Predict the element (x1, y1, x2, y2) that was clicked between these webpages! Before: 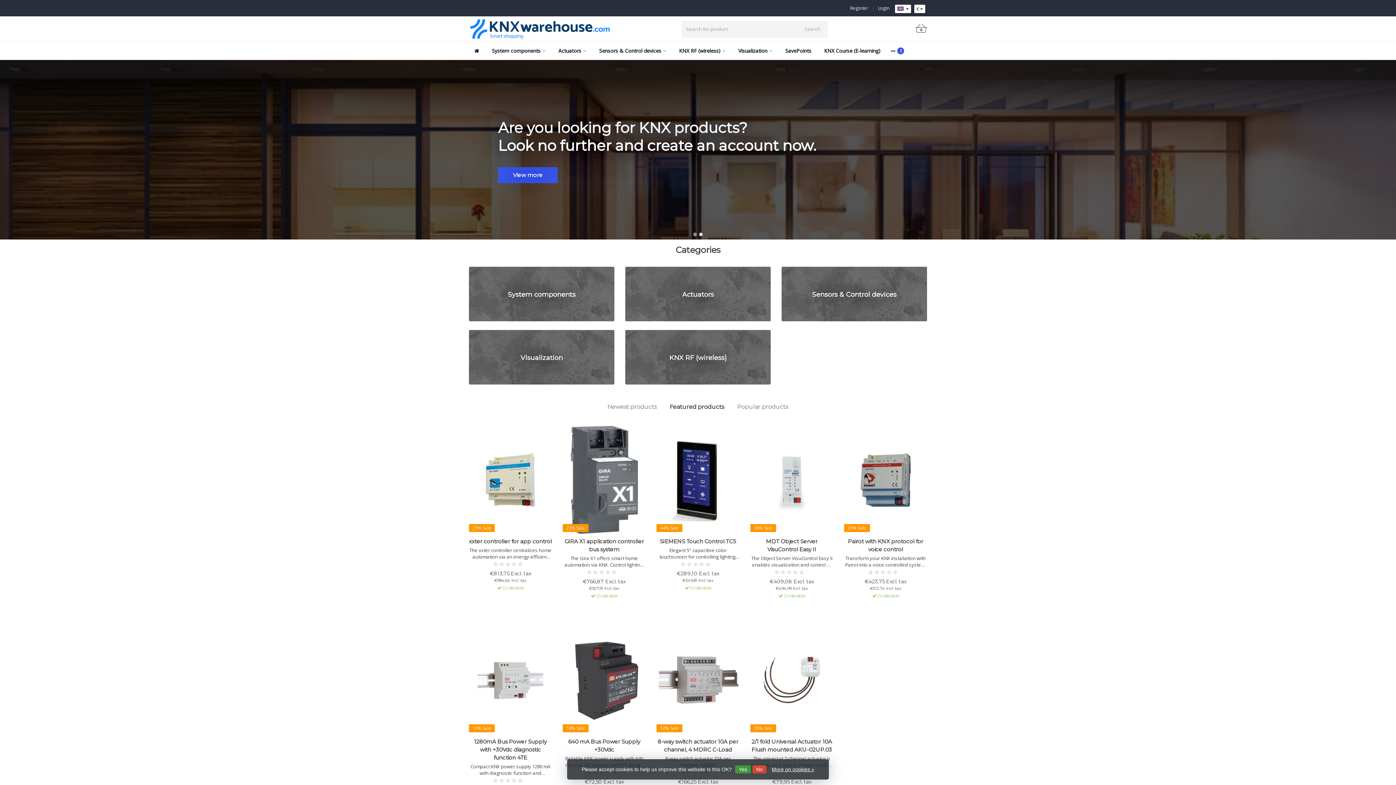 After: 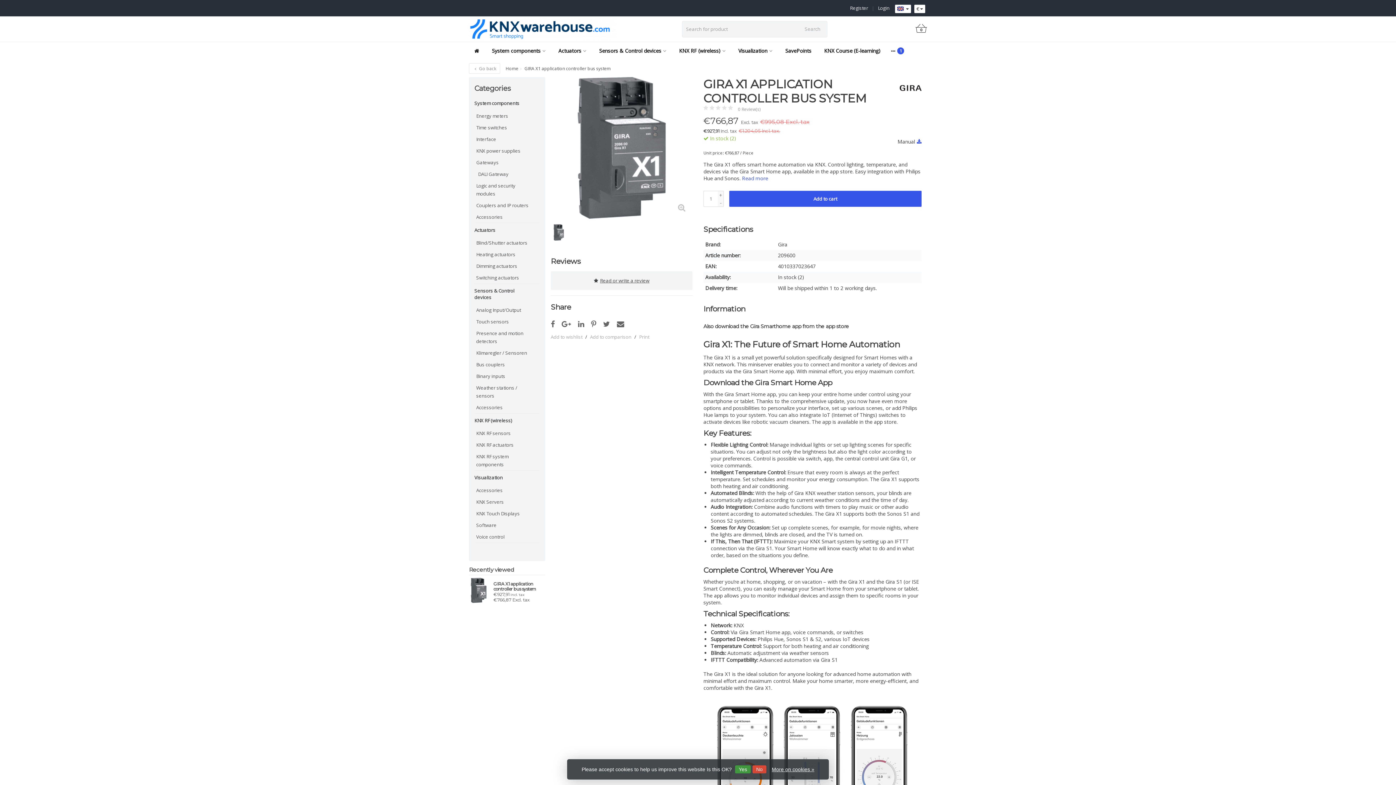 Action: label: 23% Sale bbox: (562, 426, 645, 534)